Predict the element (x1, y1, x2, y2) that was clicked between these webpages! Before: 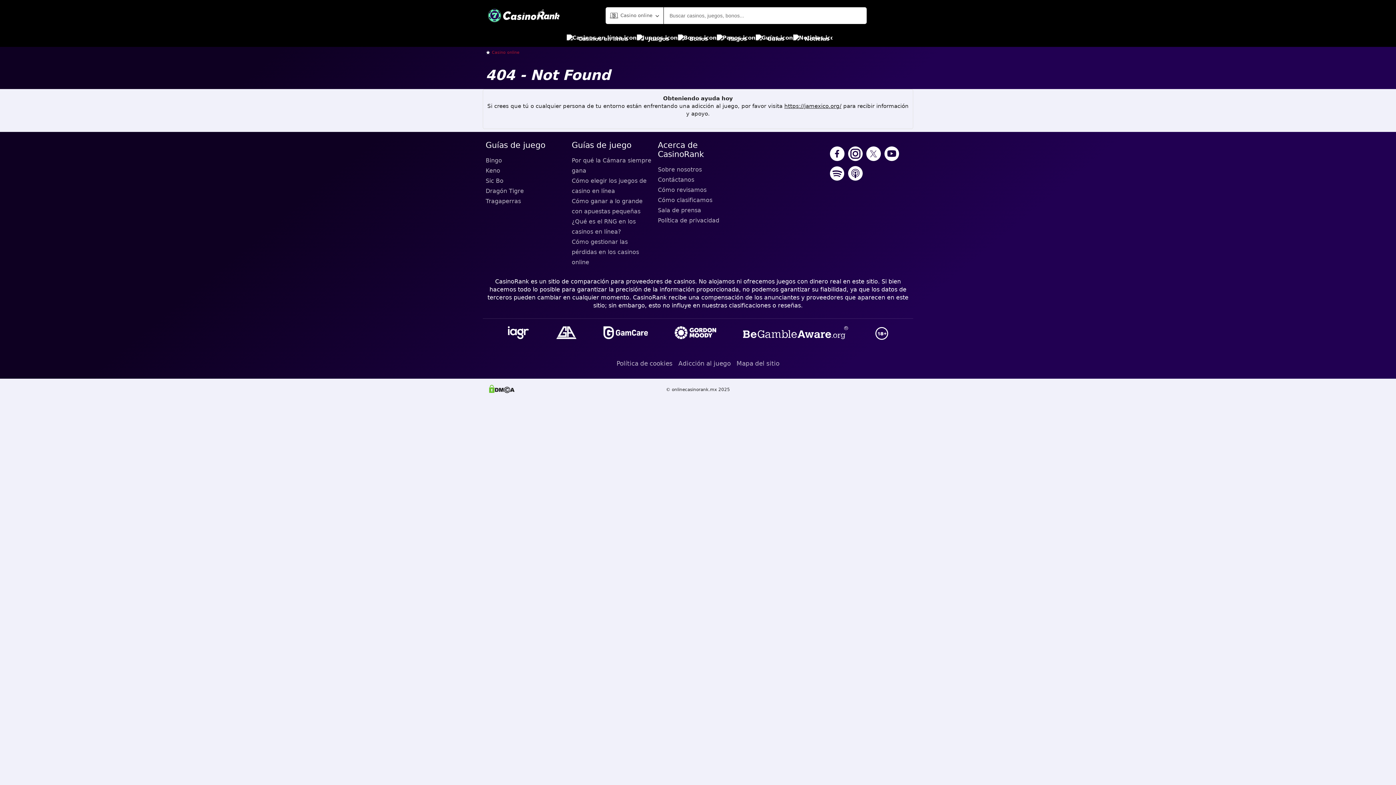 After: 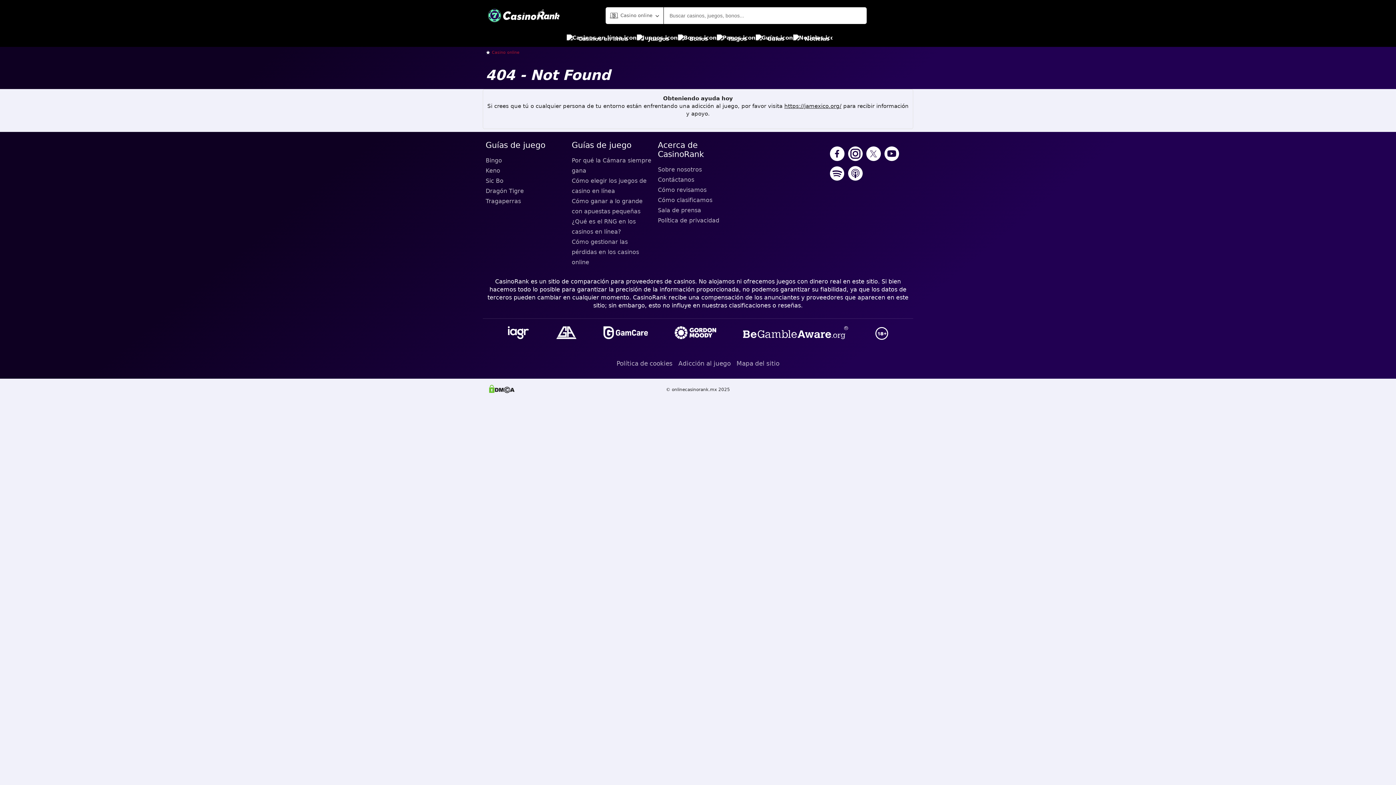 Action: bbox: (830, 146, 844, 162)